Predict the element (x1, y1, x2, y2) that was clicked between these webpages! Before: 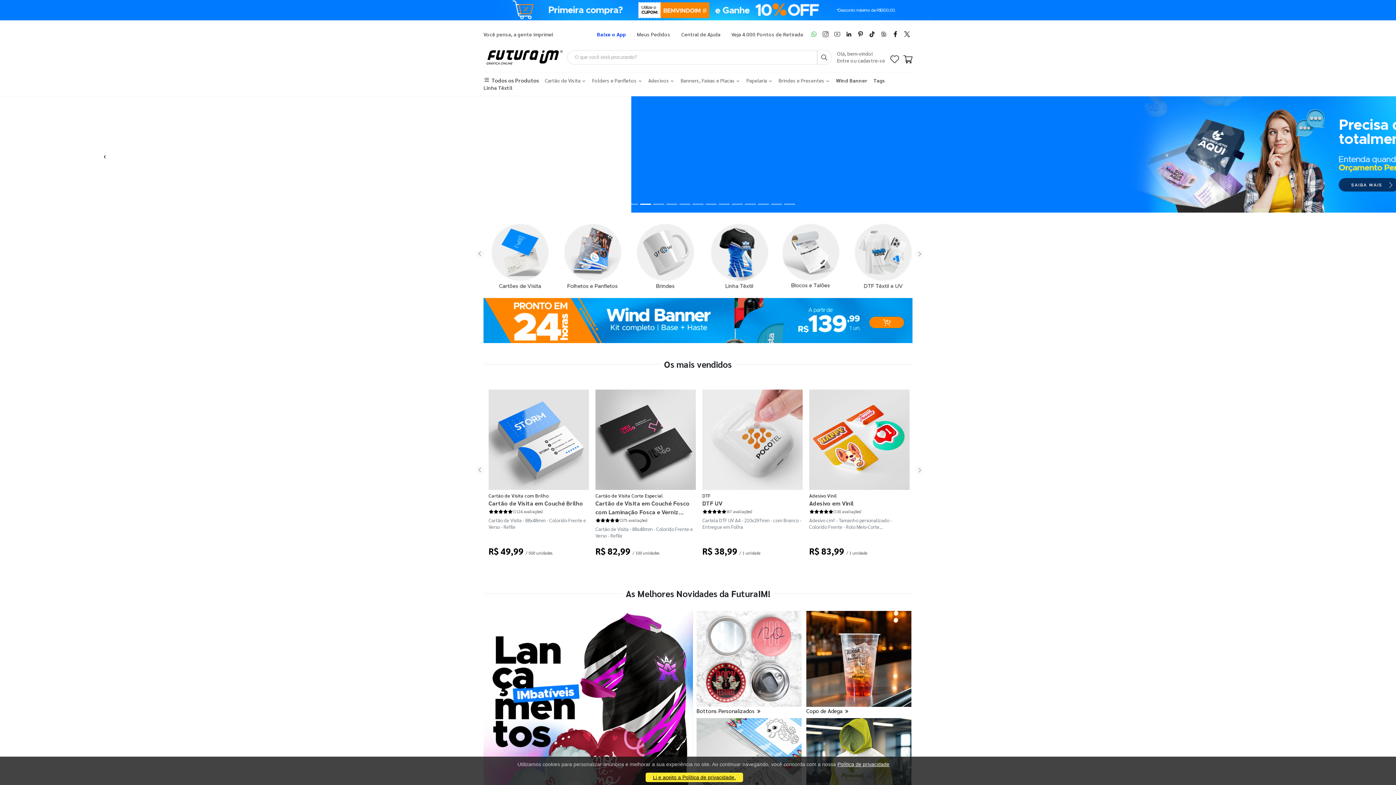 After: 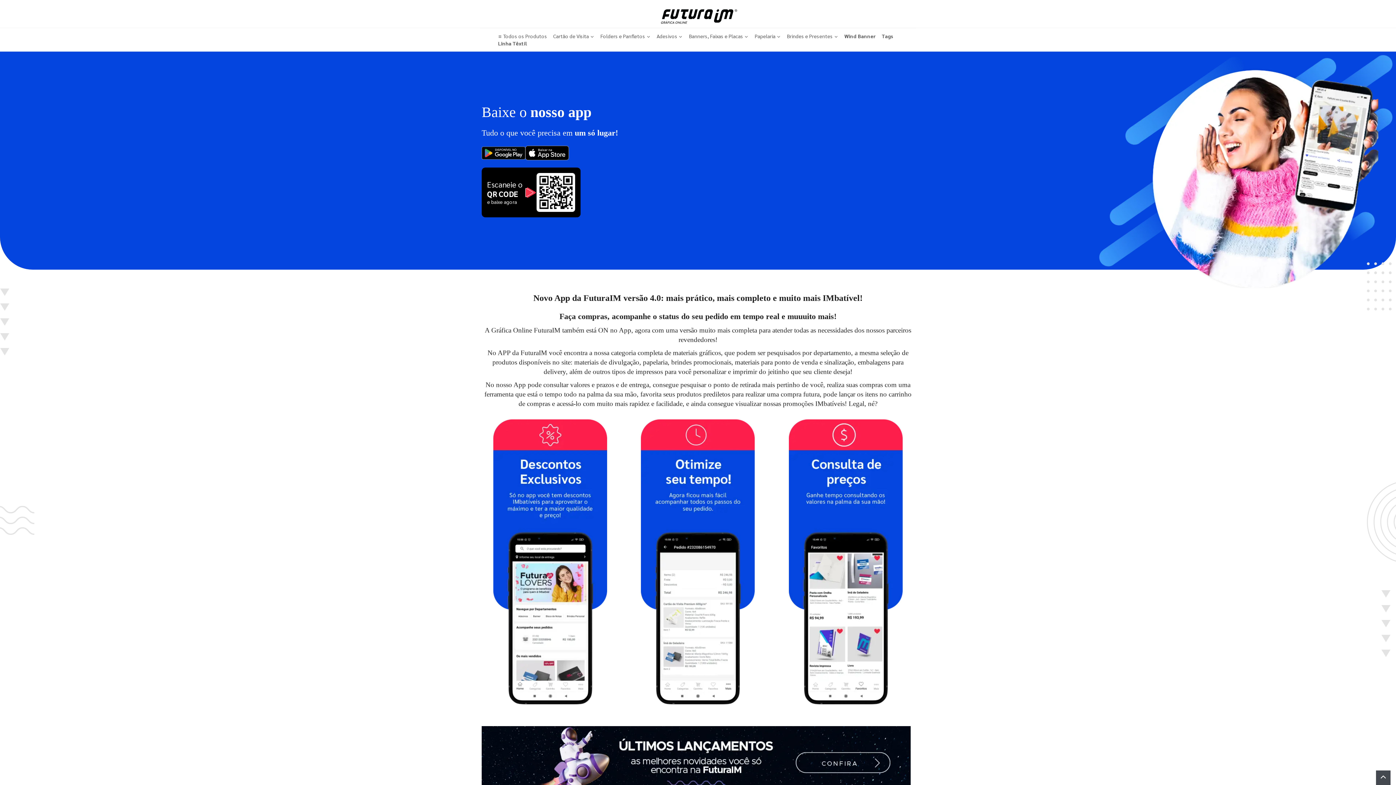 Action: bbox: (597, 30, 626, 38) label: Baixe o App